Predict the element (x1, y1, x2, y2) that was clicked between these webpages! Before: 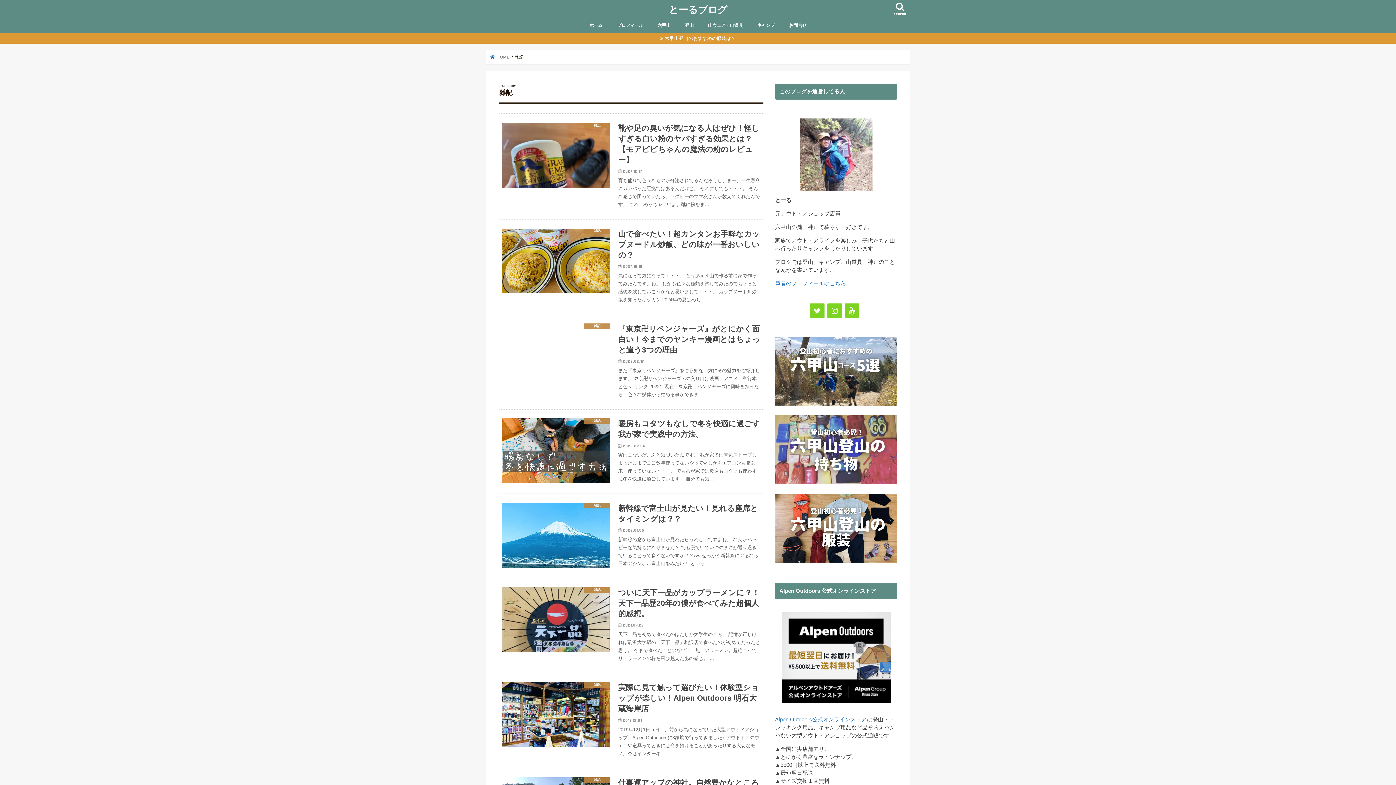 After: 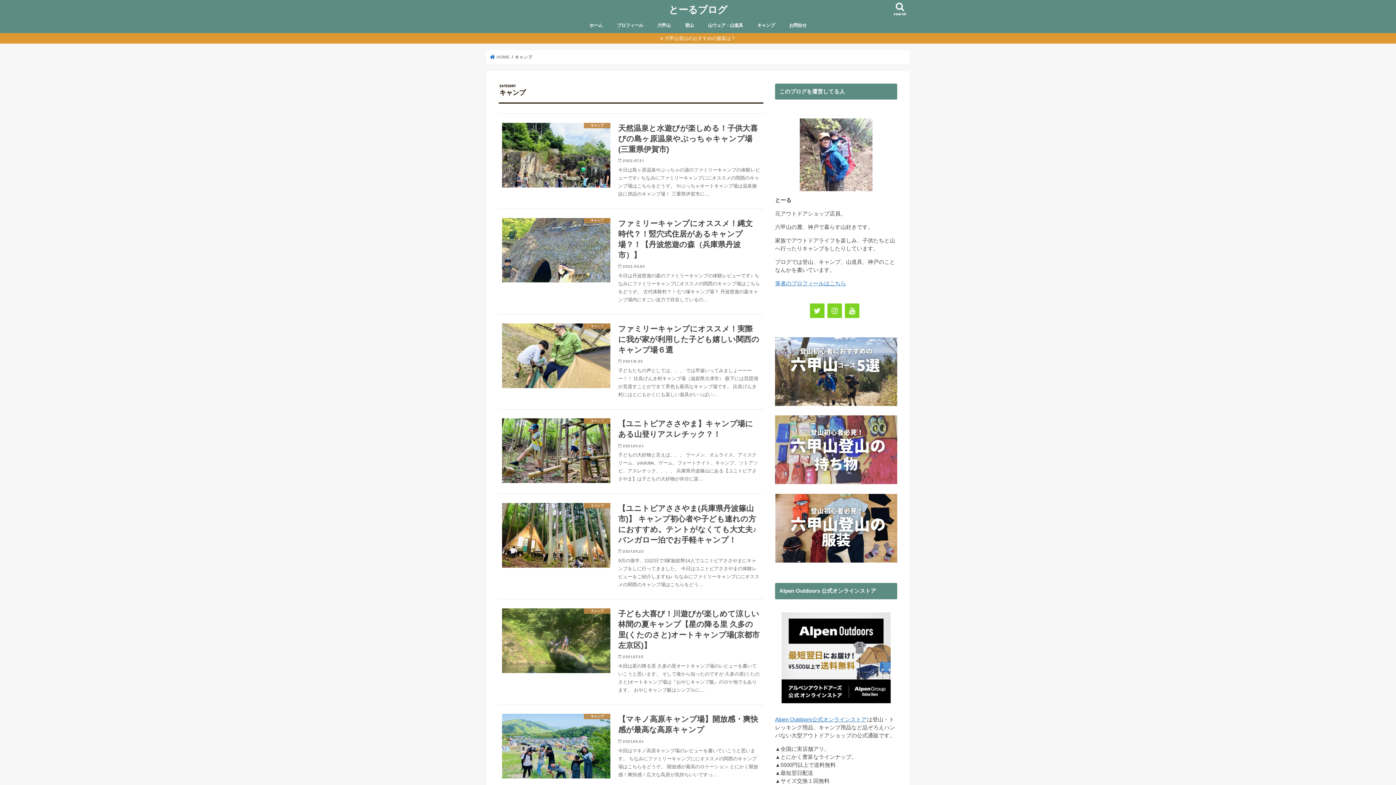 Action: label: キャンプ bbox: (750, 16, 782, 32)